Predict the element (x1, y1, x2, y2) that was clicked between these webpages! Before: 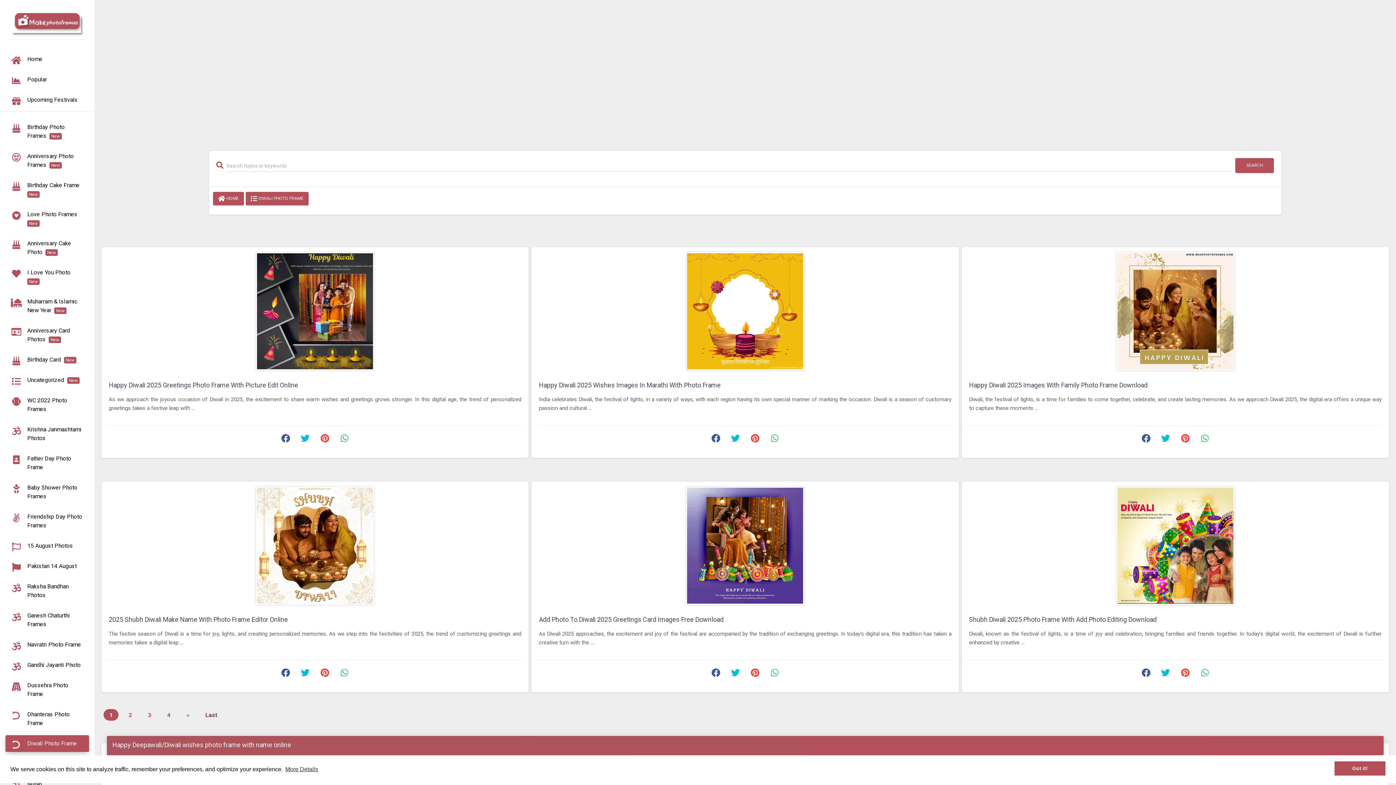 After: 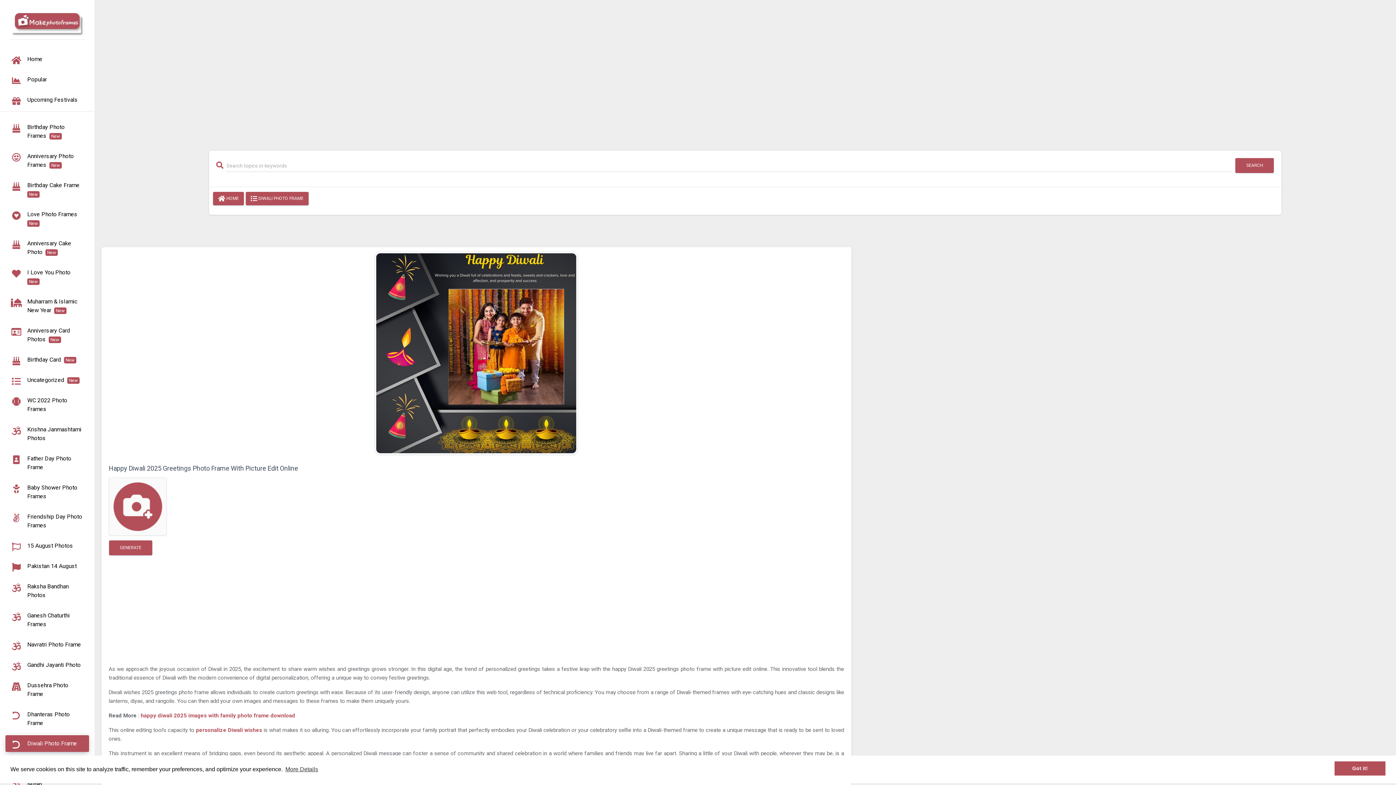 Action: label: Happy Diwali 2025 Greetings Photo Frame With Picture Edit Online bbox: (108, 381, 298, 389)